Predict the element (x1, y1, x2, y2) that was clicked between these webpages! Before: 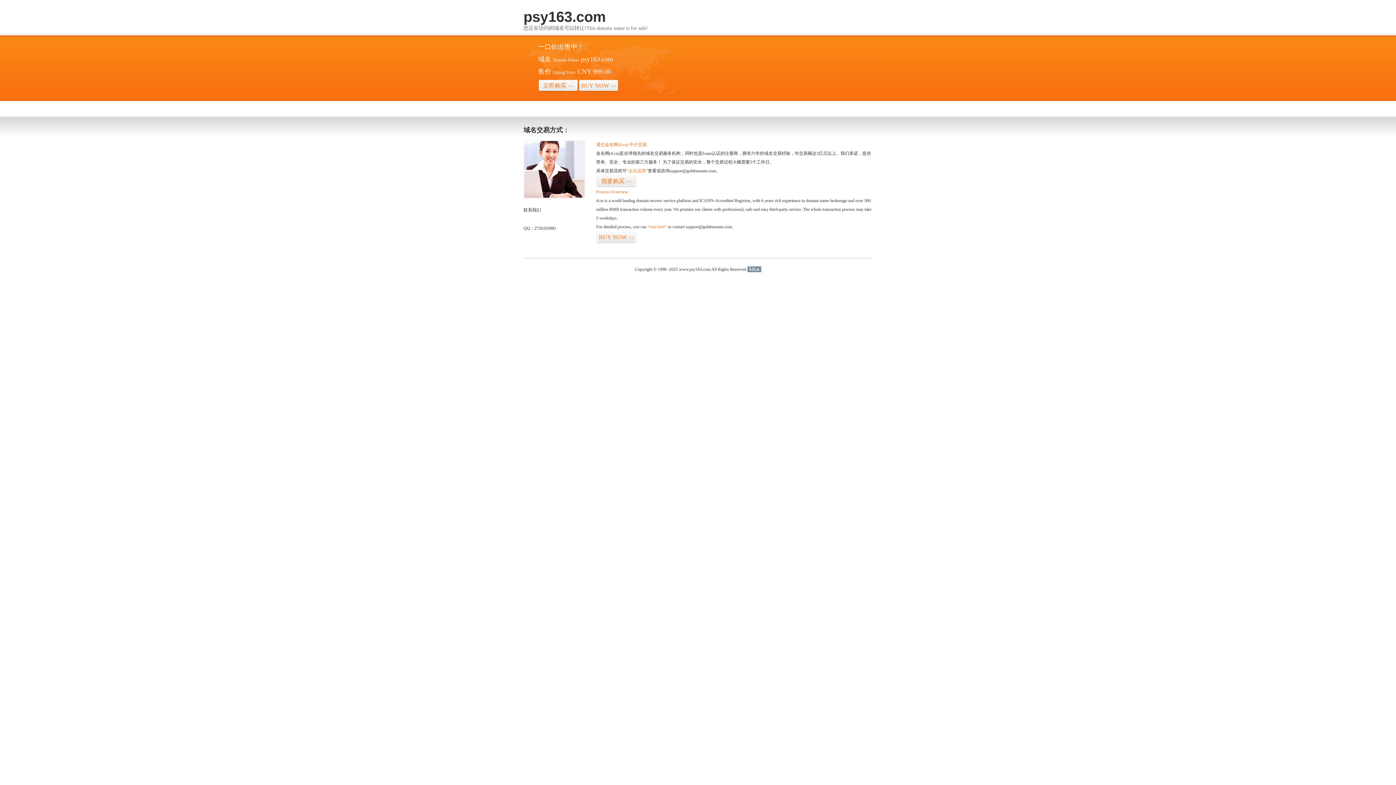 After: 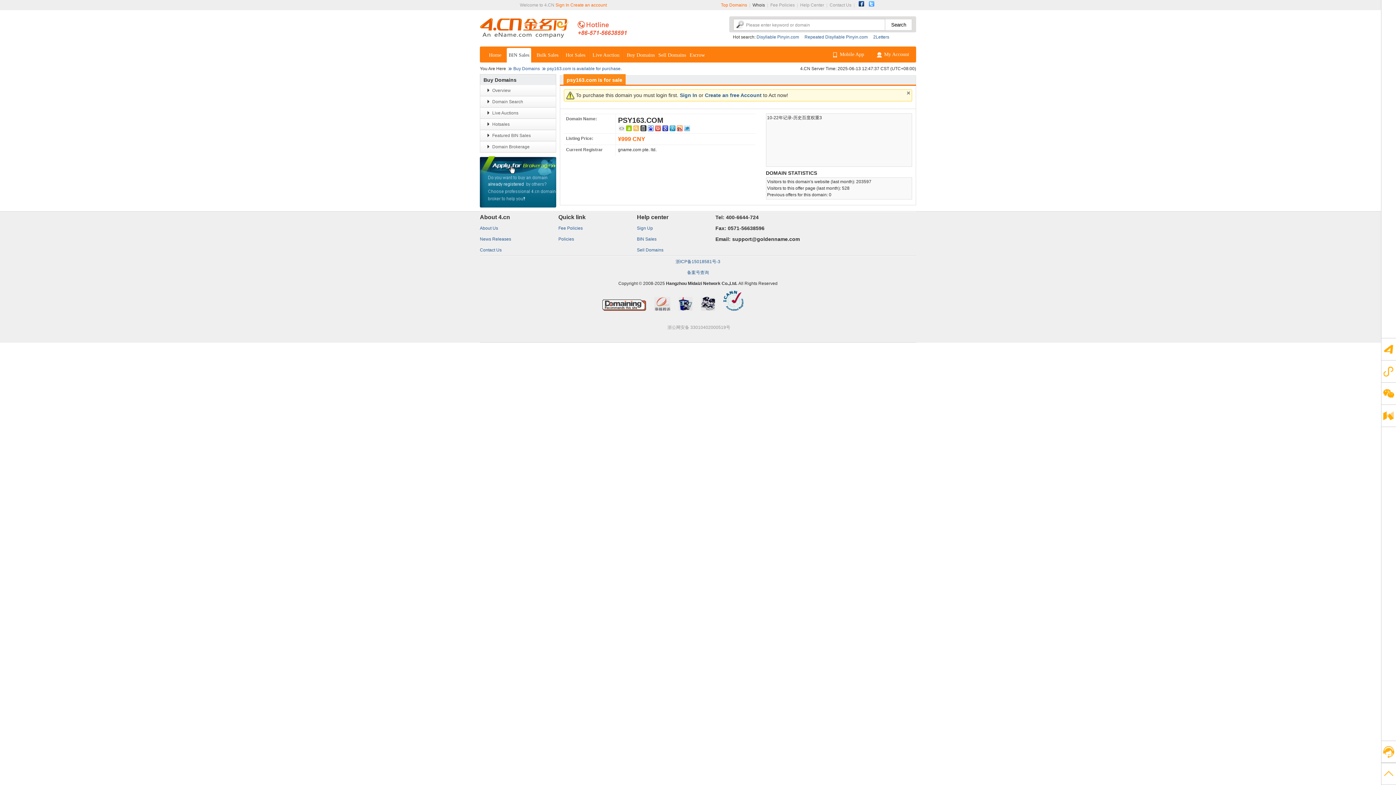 Action: label: 我要购买>> bbox: (596, 175, 636, 187)